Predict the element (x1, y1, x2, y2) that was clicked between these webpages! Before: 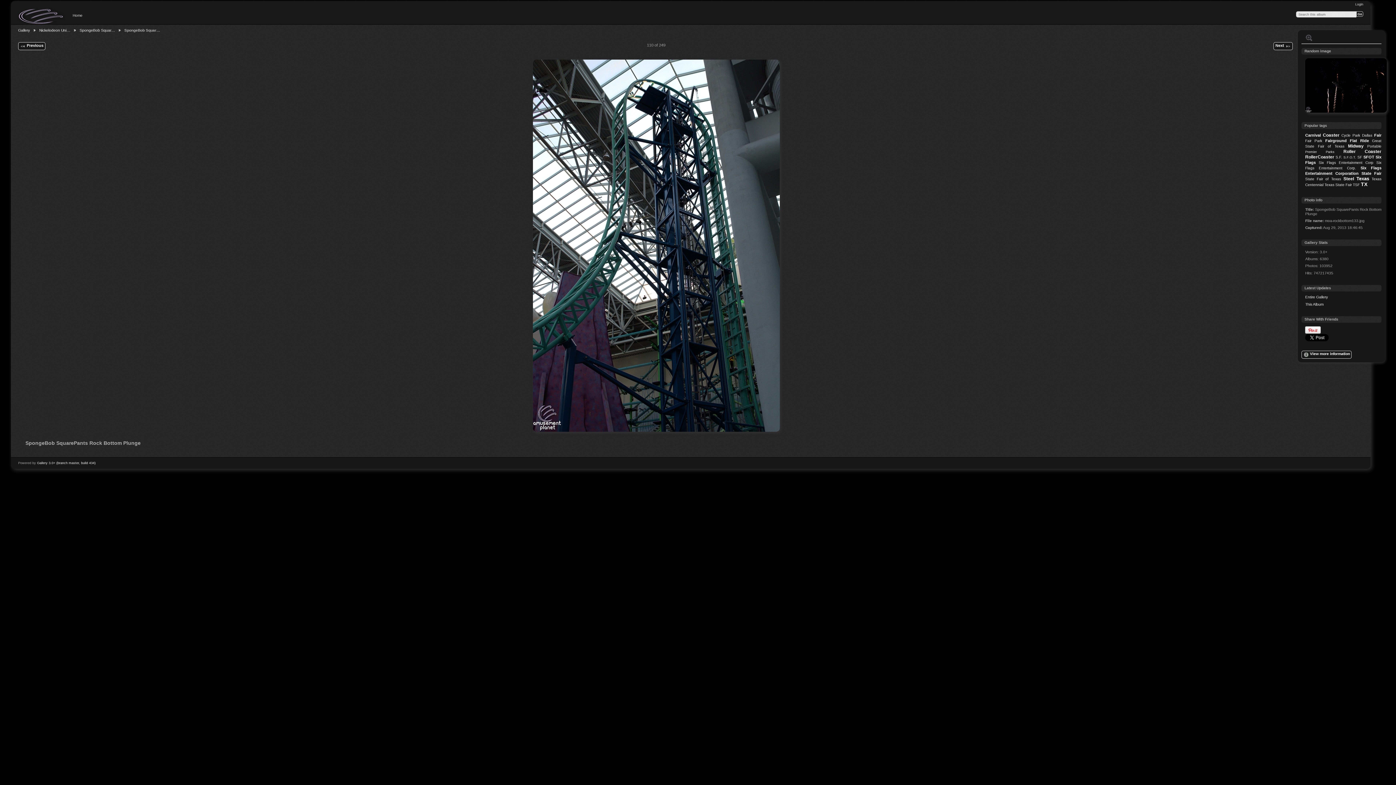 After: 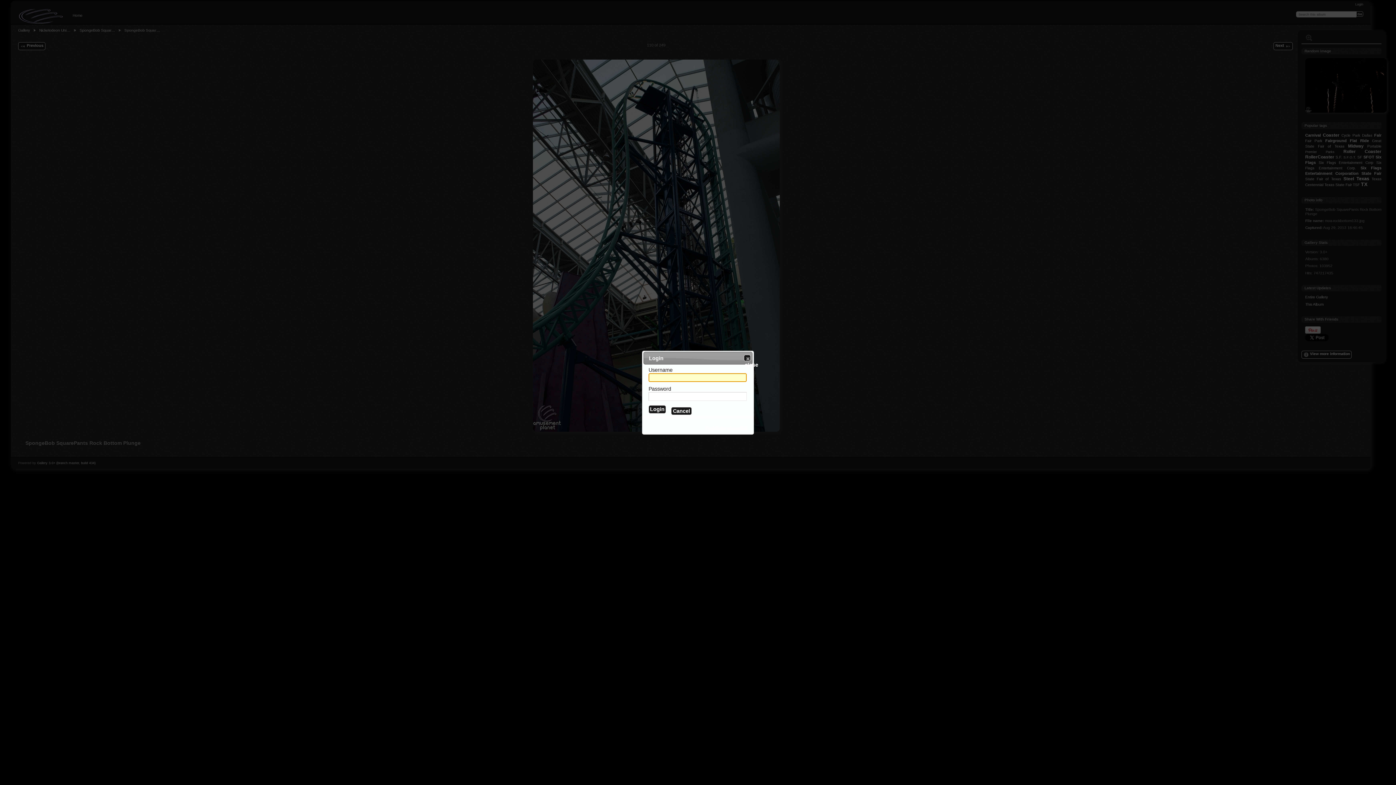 Action: bbox: (1355, 2, 1363, 6) label: Login